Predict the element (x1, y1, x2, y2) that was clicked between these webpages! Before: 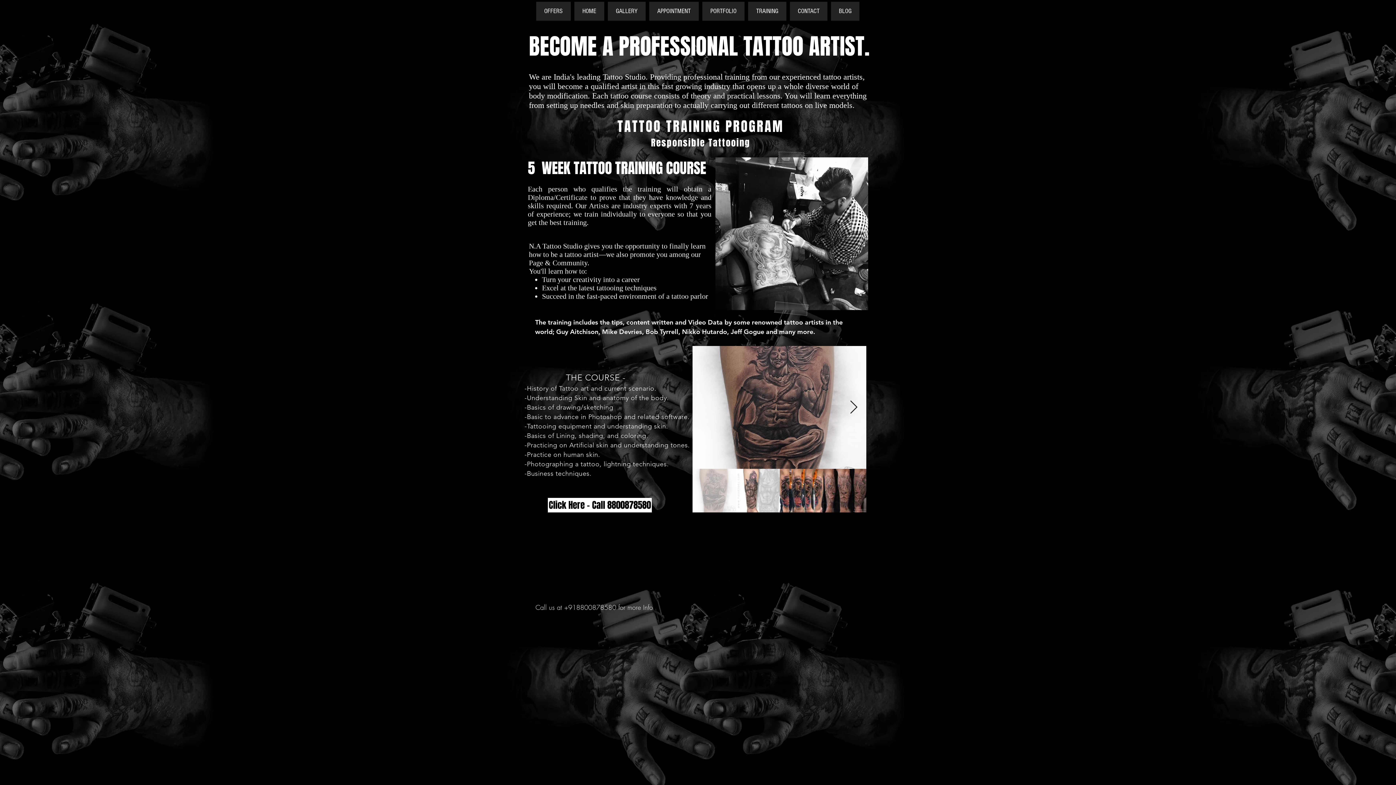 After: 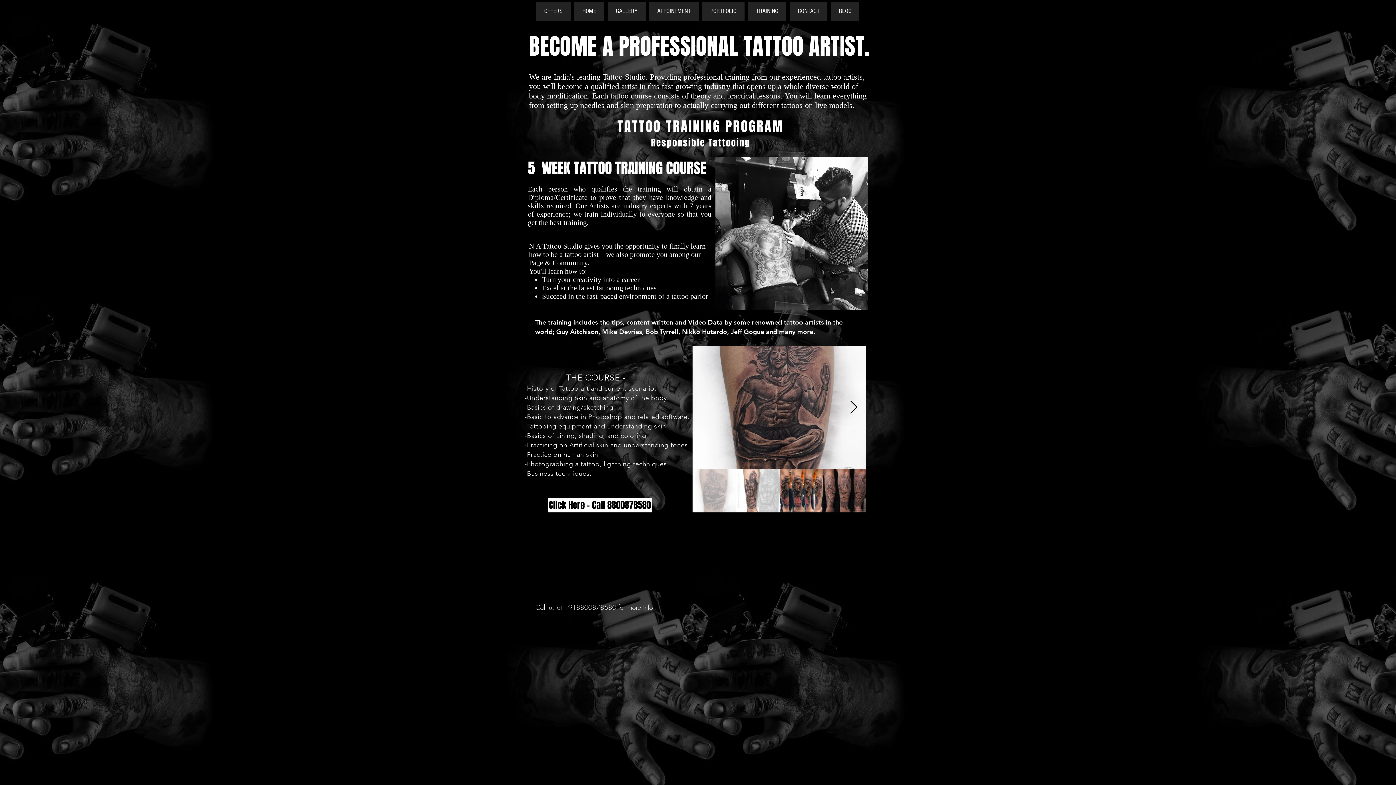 Action: label: Next Item bbox: (849, 400, 858, 414)